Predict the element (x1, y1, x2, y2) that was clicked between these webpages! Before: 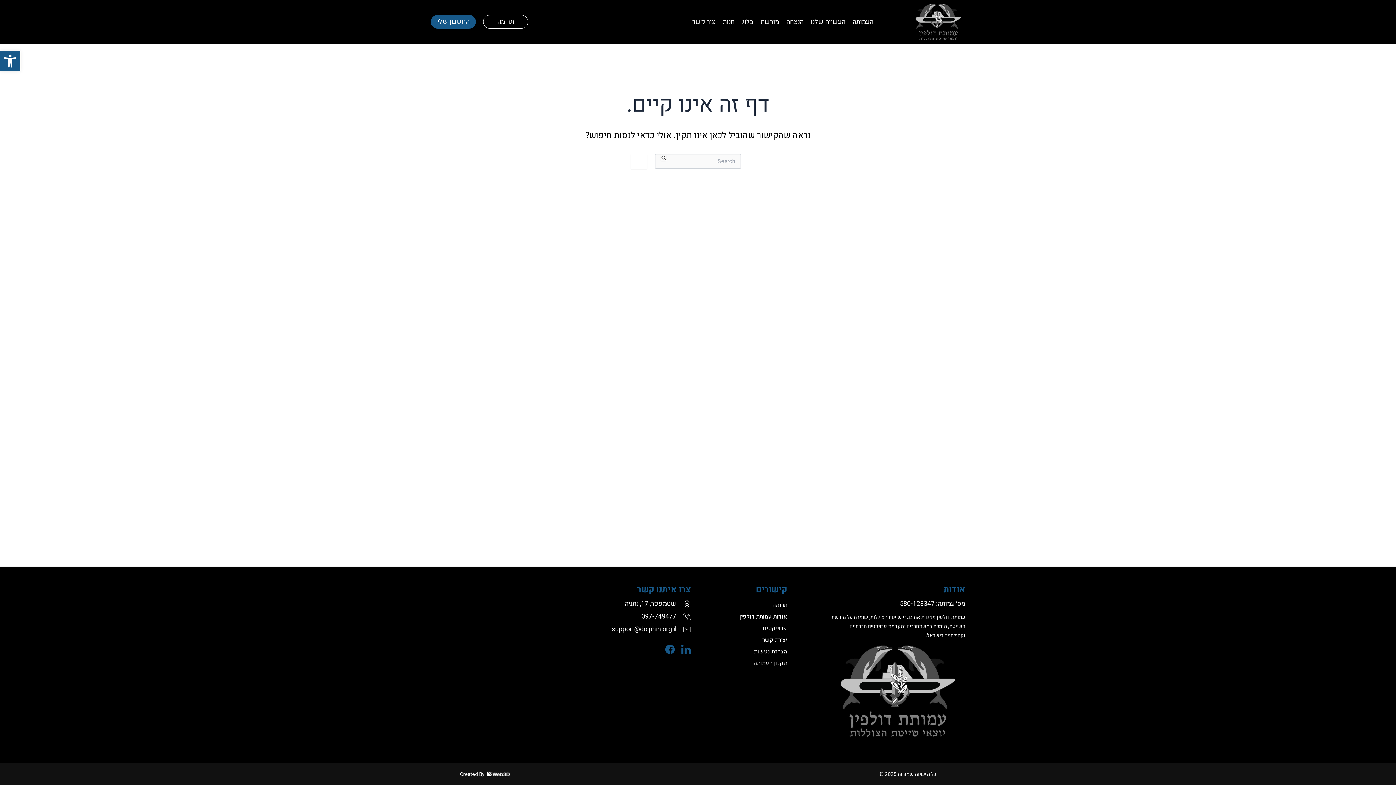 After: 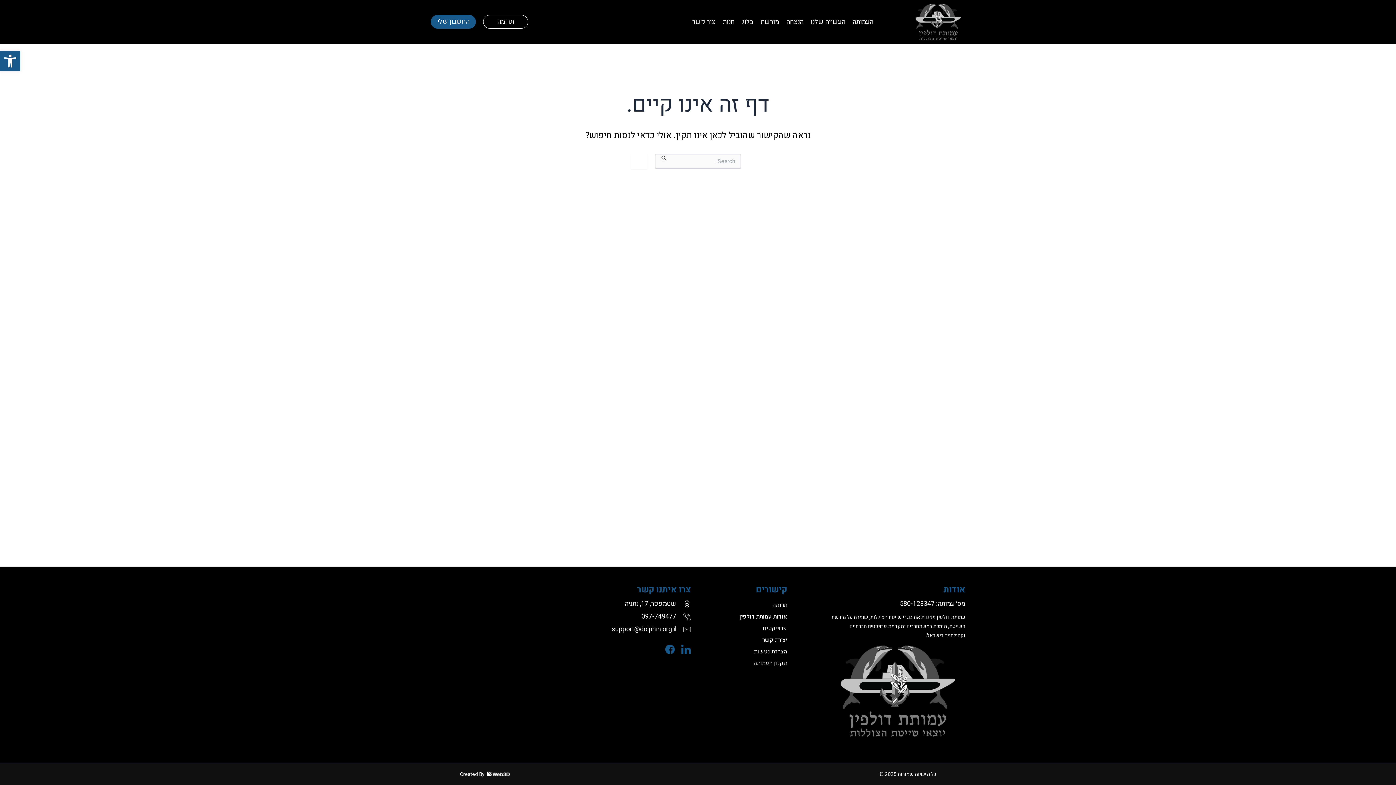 Action: bbox: (477, 625, 691, 634) label: support@dolphin.org.il